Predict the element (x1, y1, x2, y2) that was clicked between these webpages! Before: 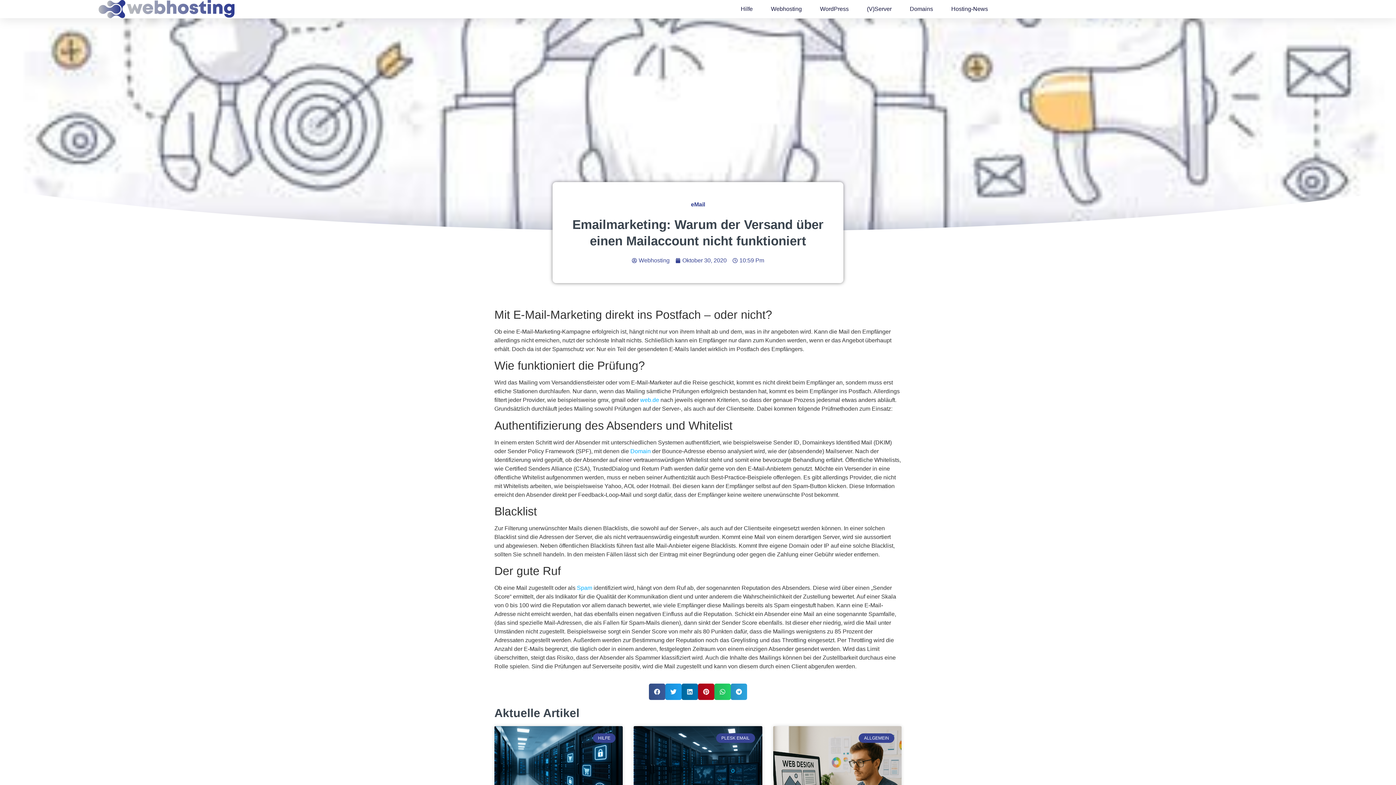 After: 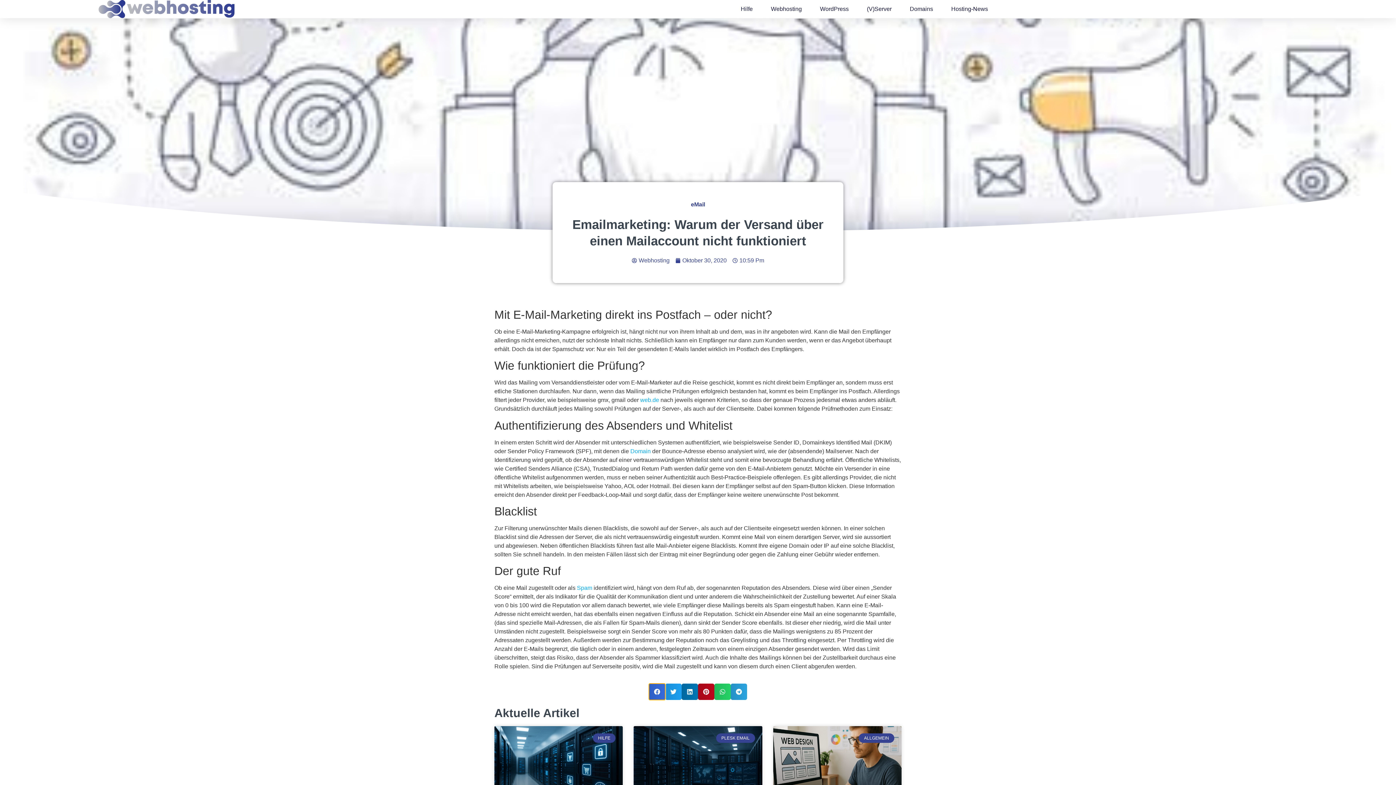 Action: label: Aktie auf facebook bbox: (649, 683, 665, 700)